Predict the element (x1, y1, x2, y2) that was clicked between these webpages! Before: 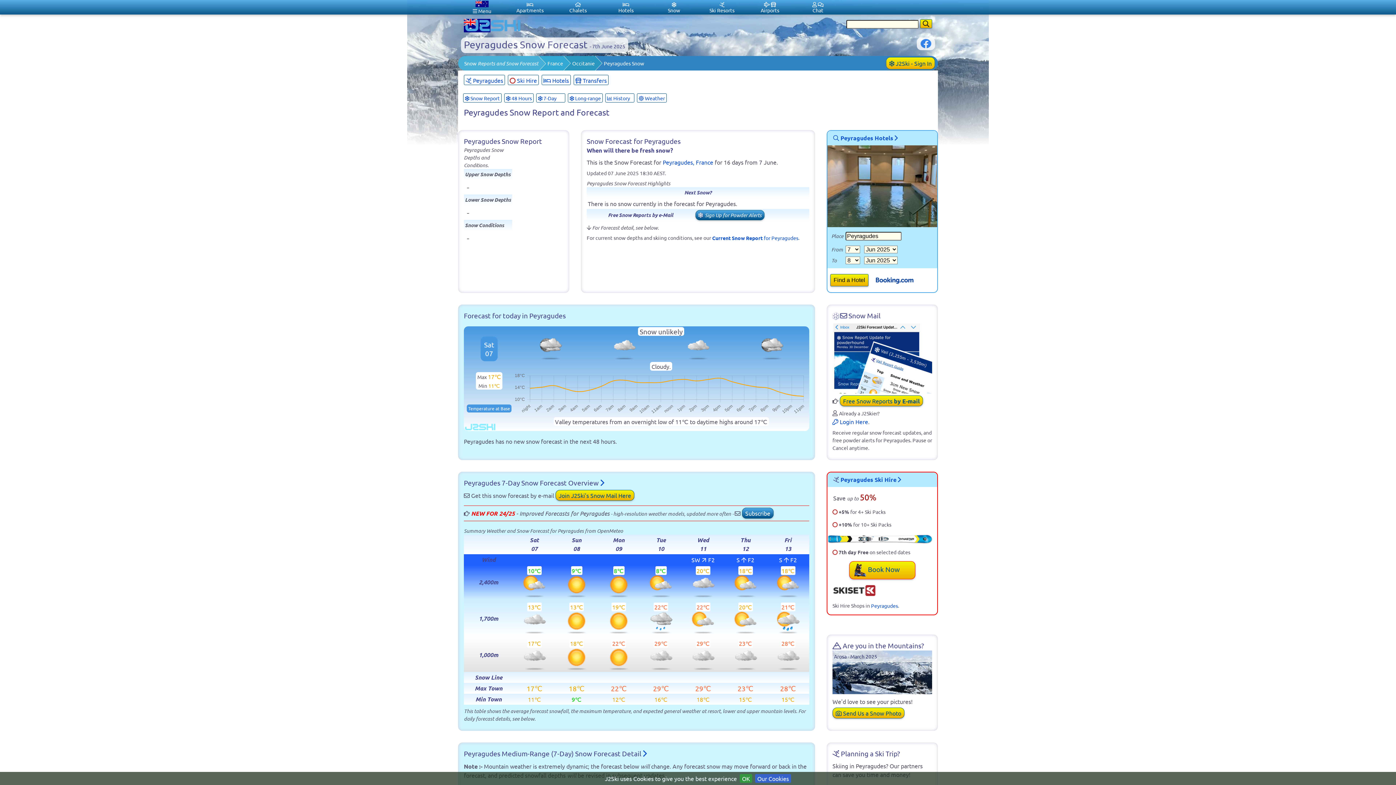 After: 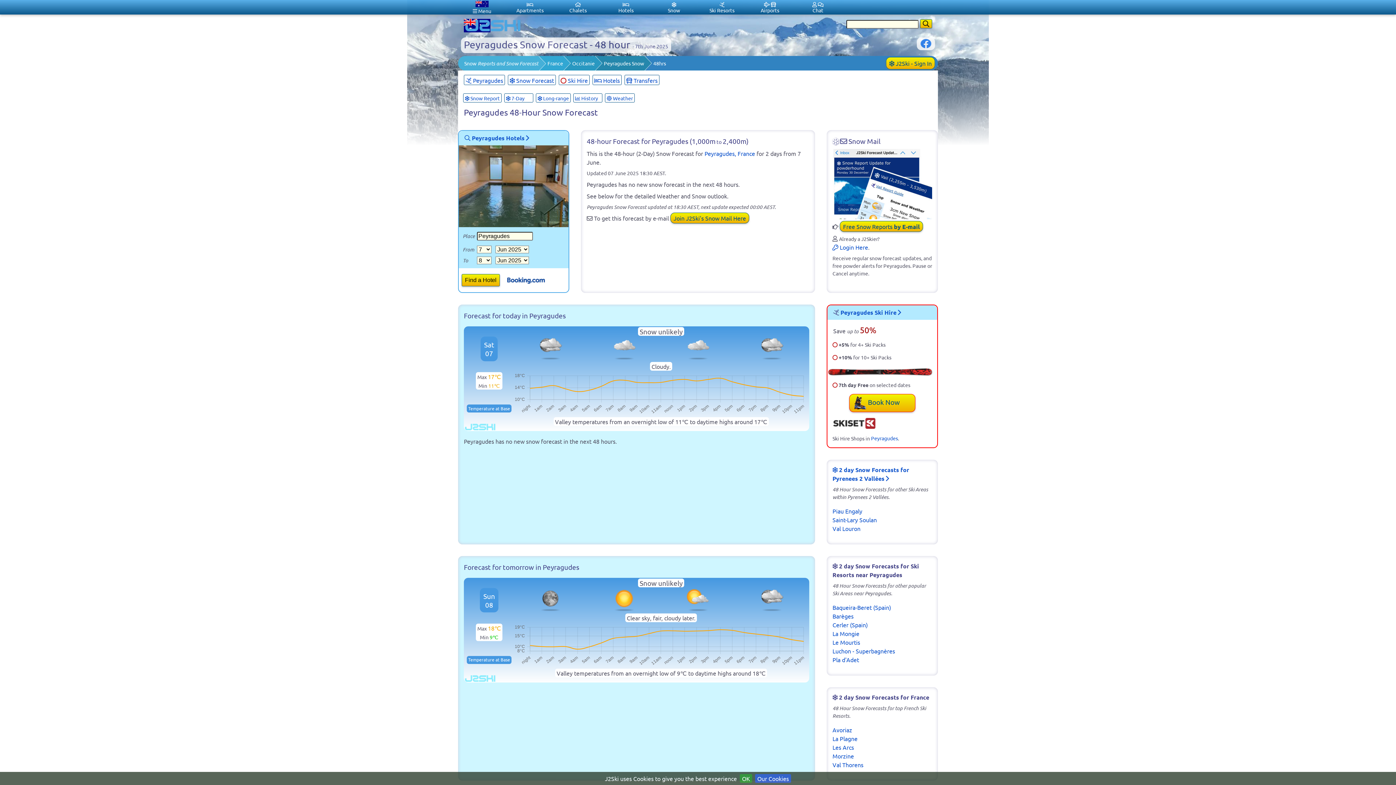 Action: bbox: (504, 93, 533, 102) label:  48 Hours